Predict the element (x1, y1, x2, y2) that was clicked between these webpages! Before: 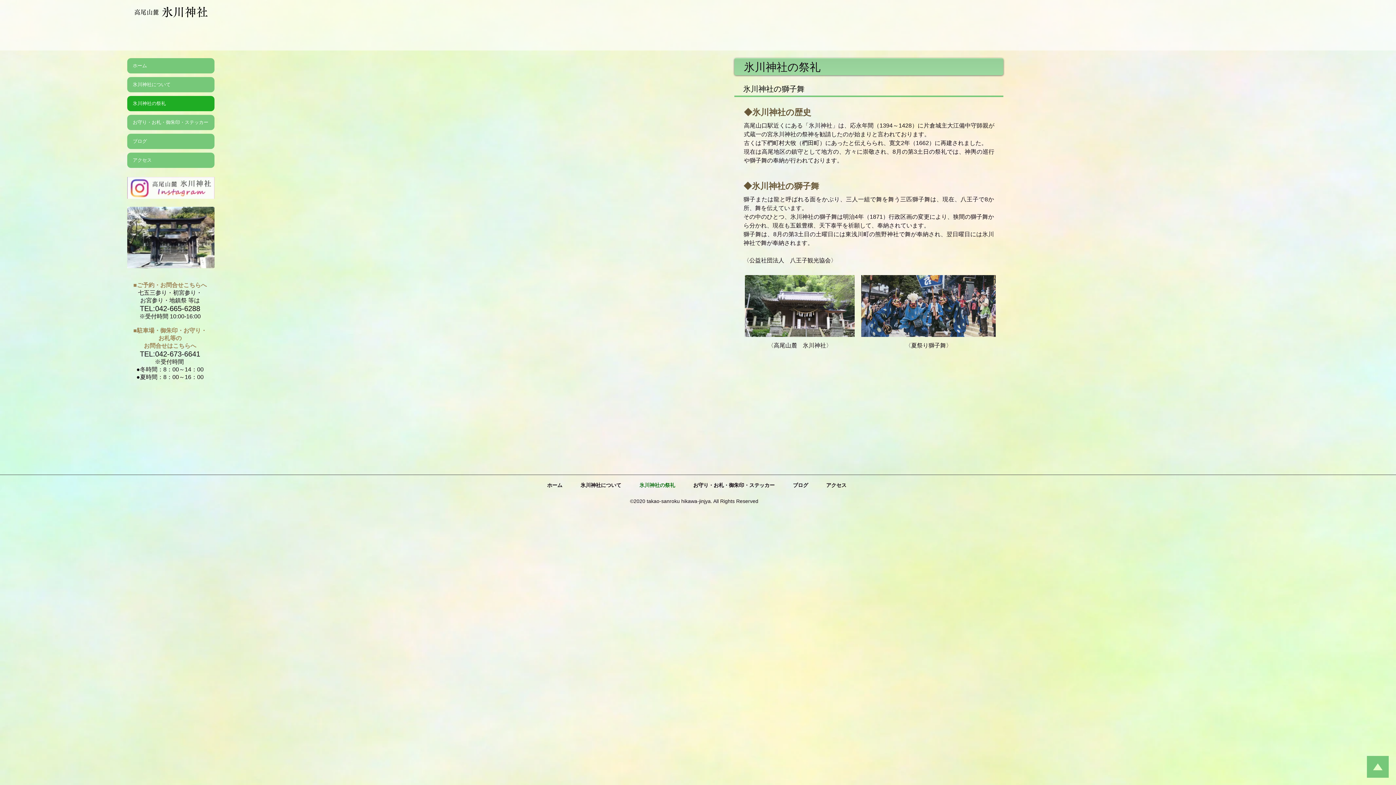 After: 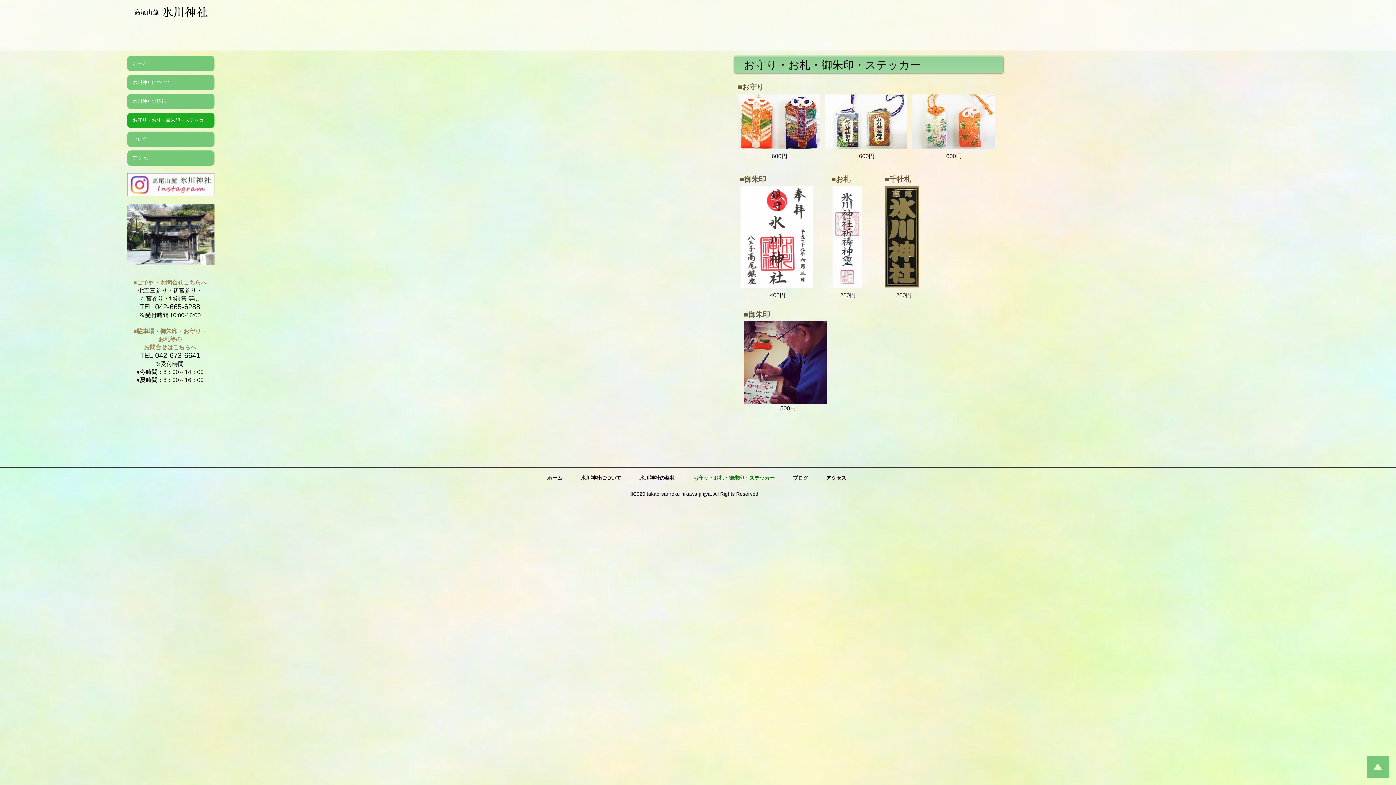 Action: label: お守り・お札・御朱印・ステッカー bbox: (127, 114, 214, 130)